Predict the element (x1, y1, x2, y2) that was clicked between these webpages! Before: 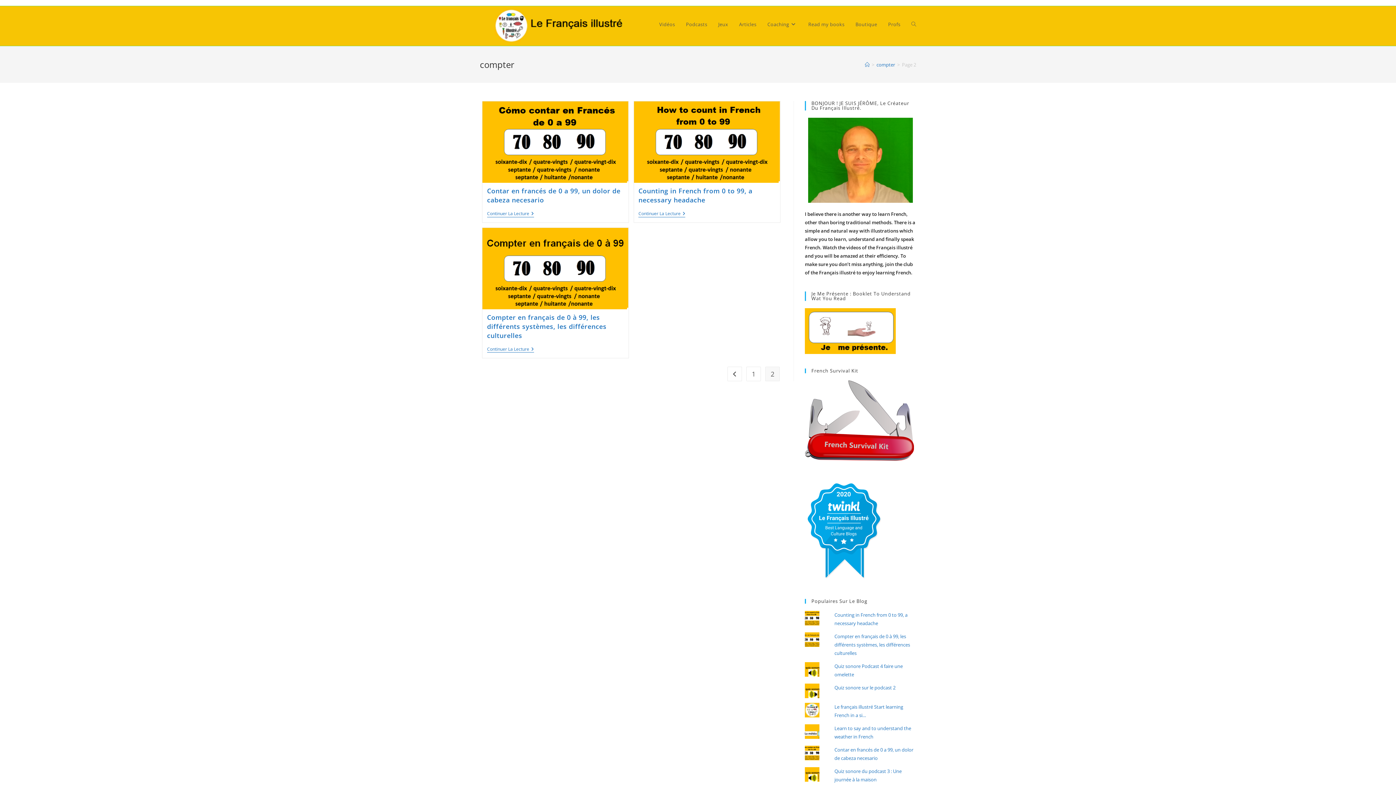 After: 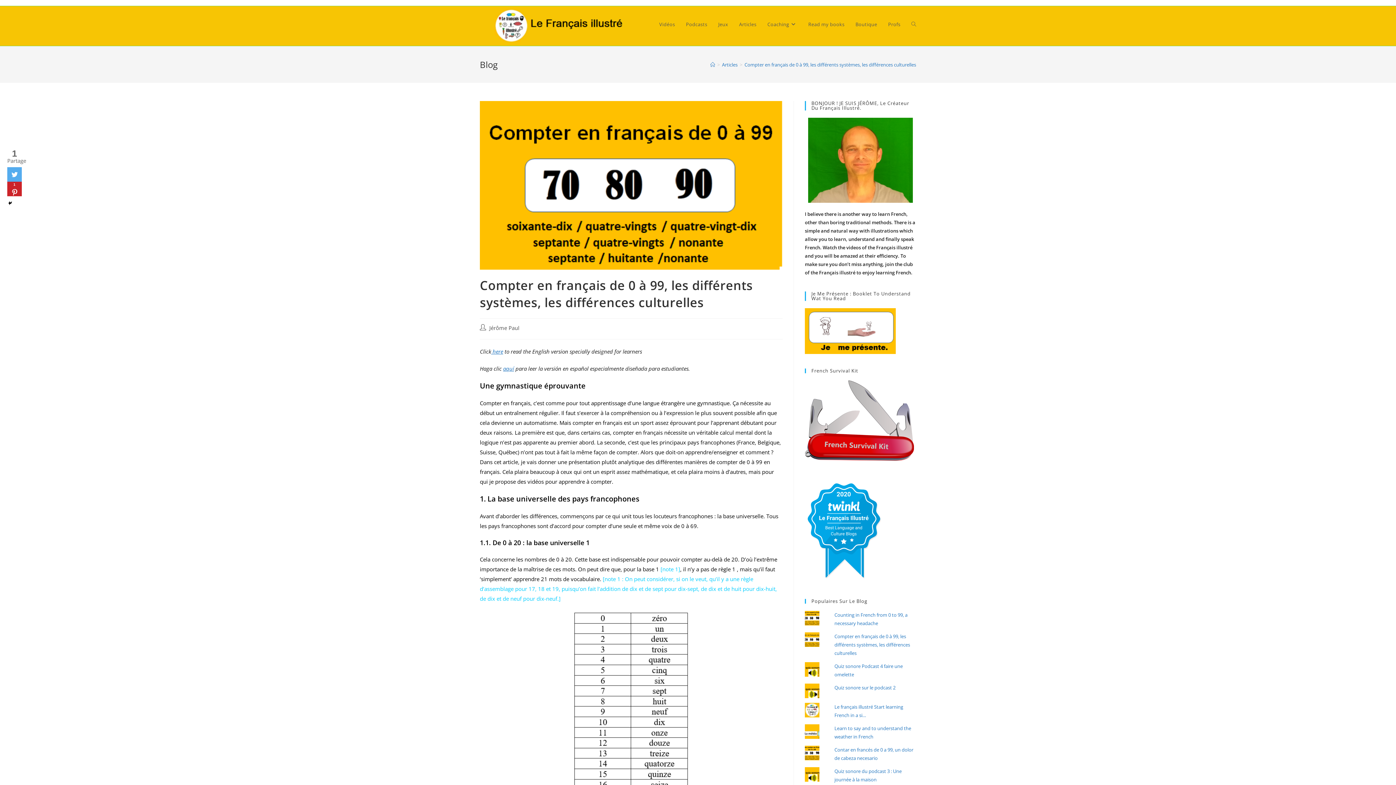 Action: bbox: (482, 227, 628, 309)